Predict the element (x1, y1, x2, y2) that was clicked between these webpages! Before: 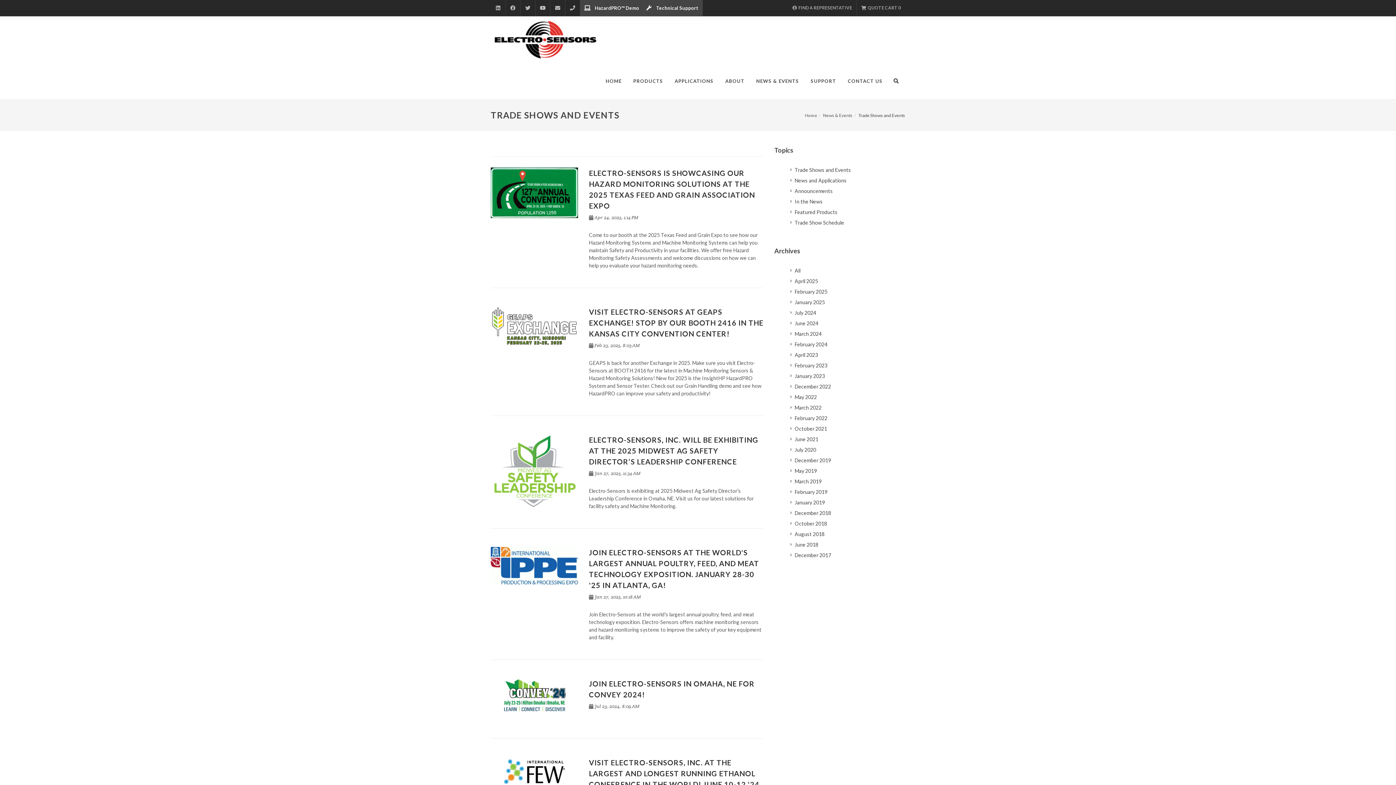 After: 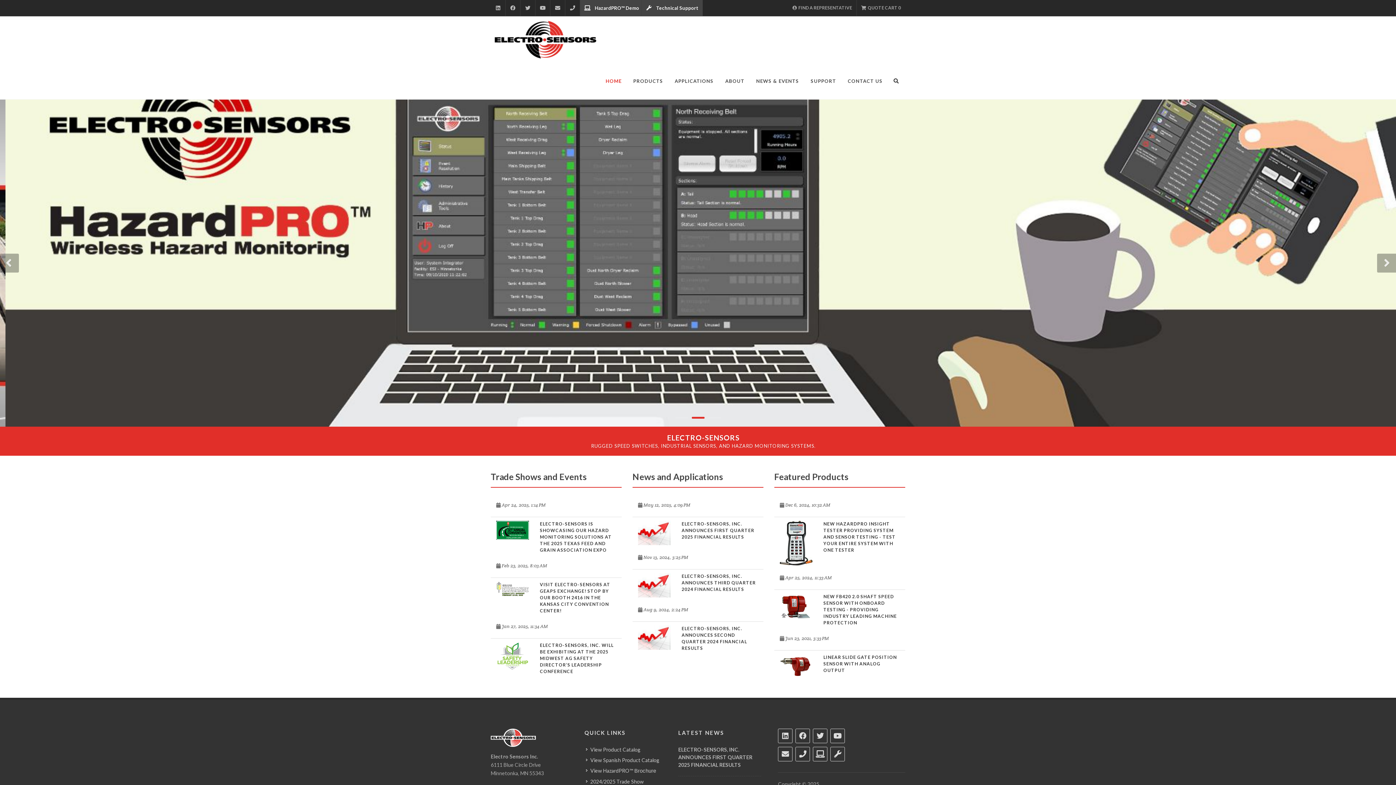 Action: bbox: (490, 16, 598, 62)